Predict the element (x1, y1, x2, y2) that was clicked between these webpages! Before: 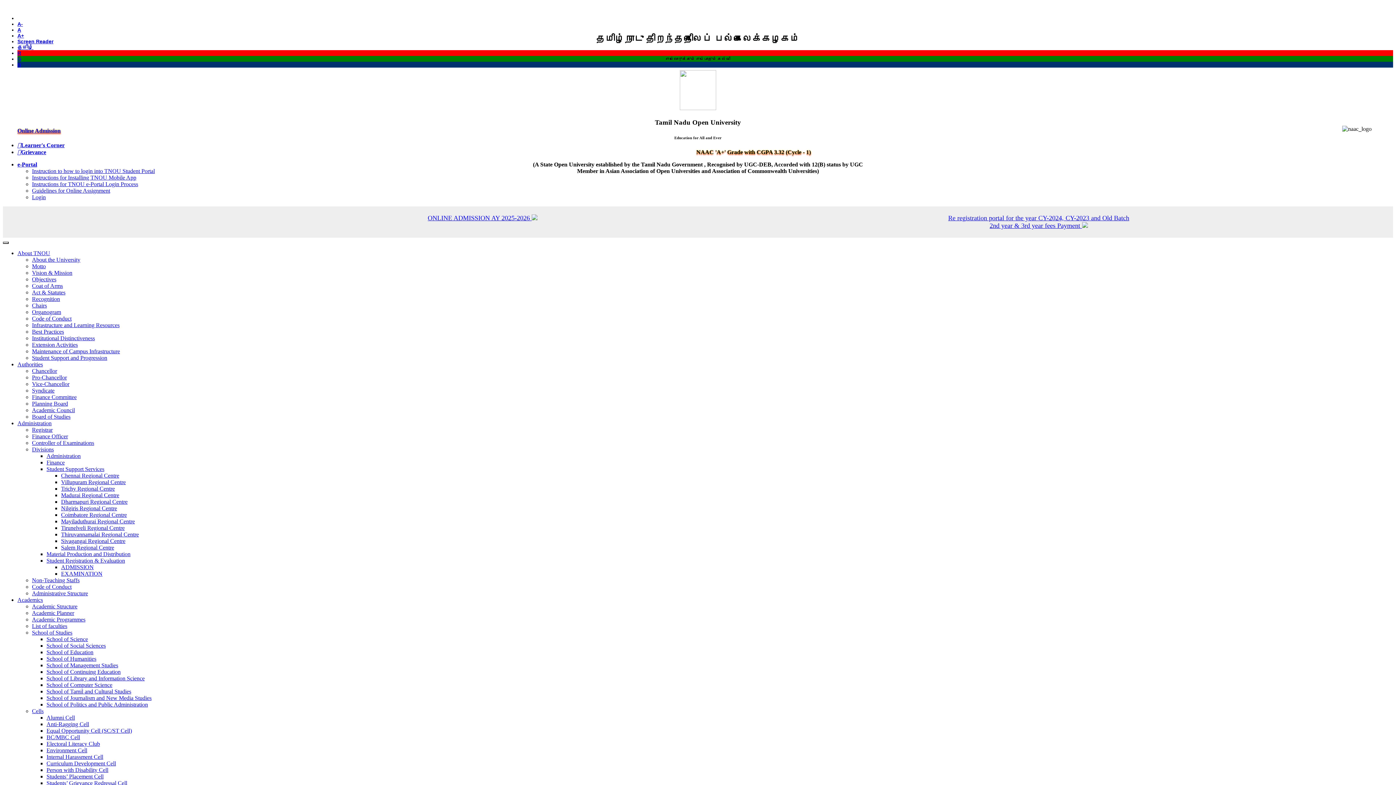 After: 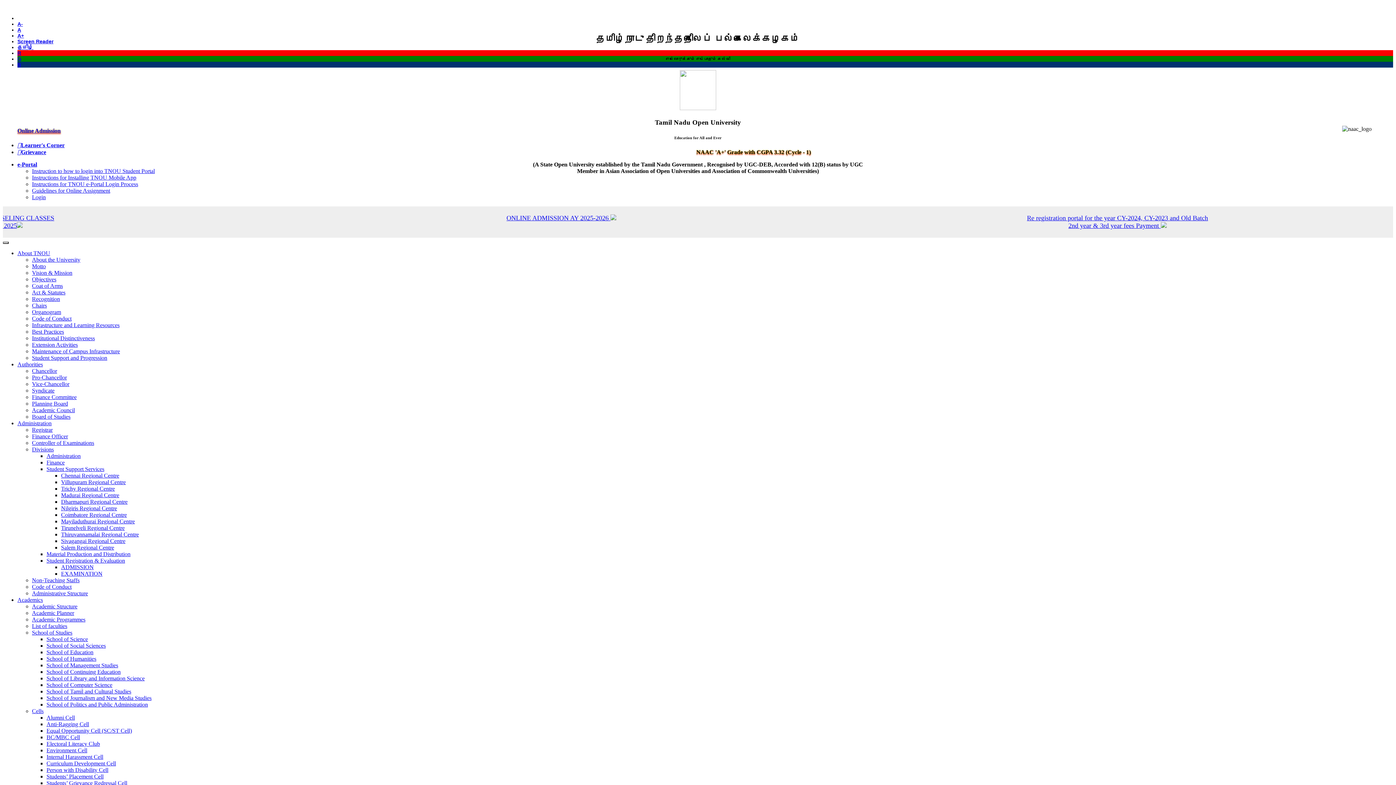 Action: label: Trichy Regional Centre bbox: (61, 485, 114, 492)